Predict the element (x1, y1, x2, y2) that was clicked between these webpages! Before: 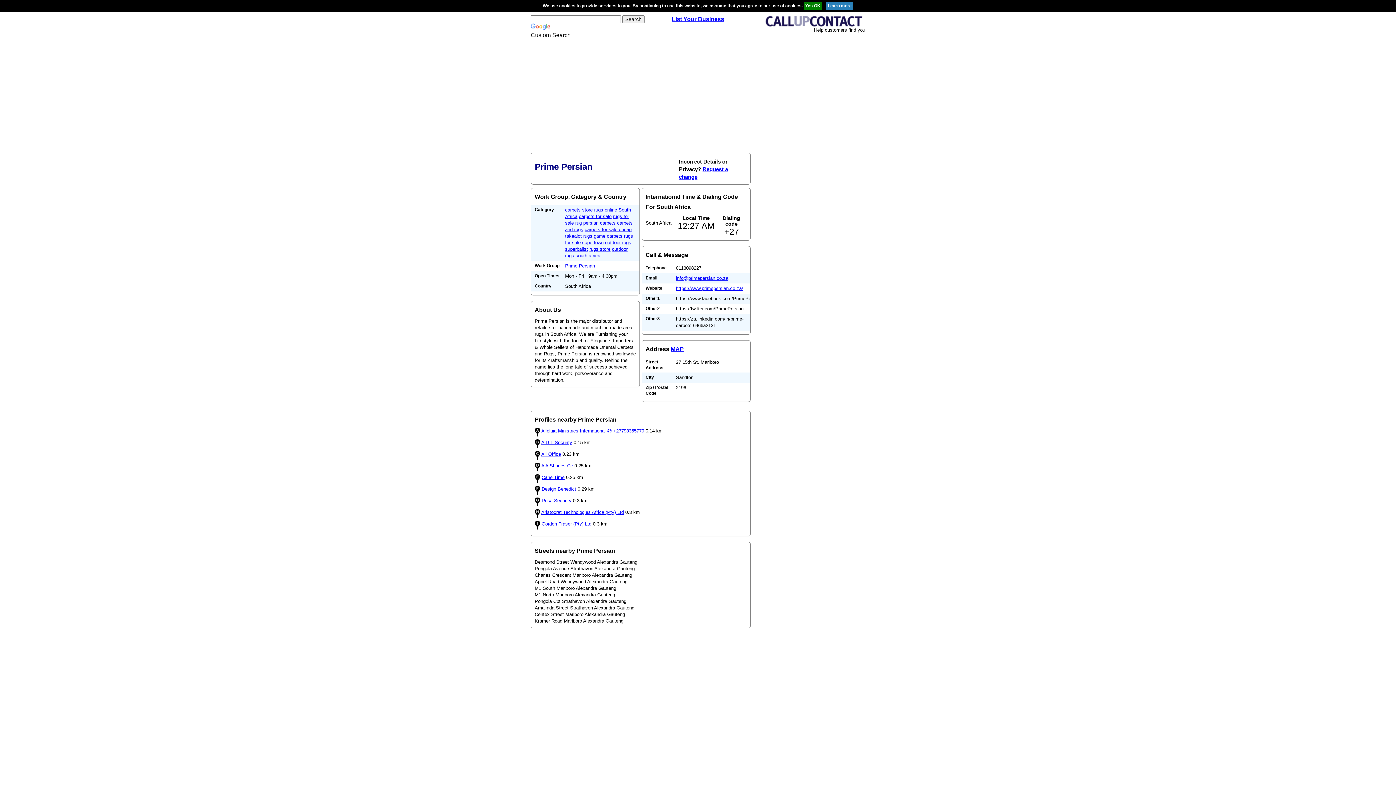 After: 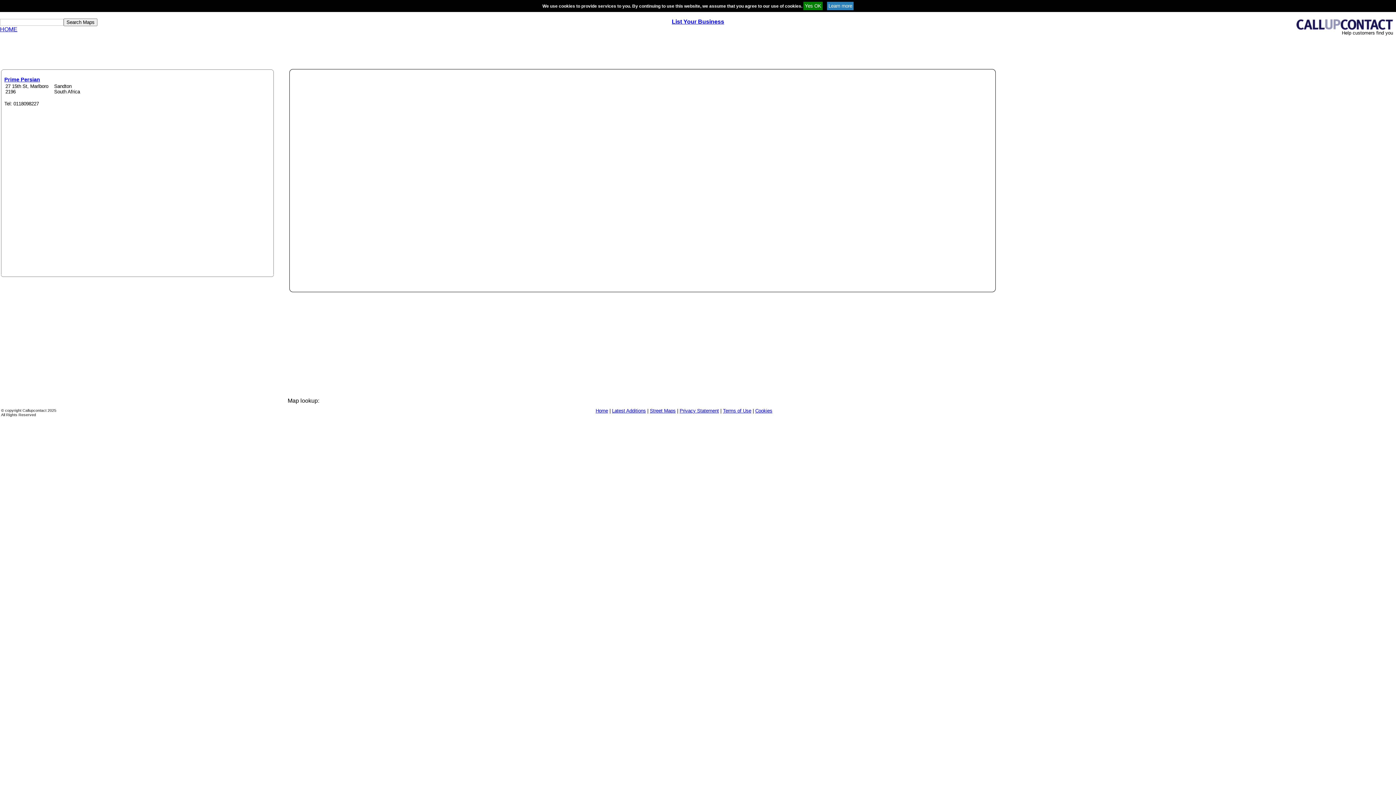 Action: bbox: (670, 346, 684, 352) label: MAP